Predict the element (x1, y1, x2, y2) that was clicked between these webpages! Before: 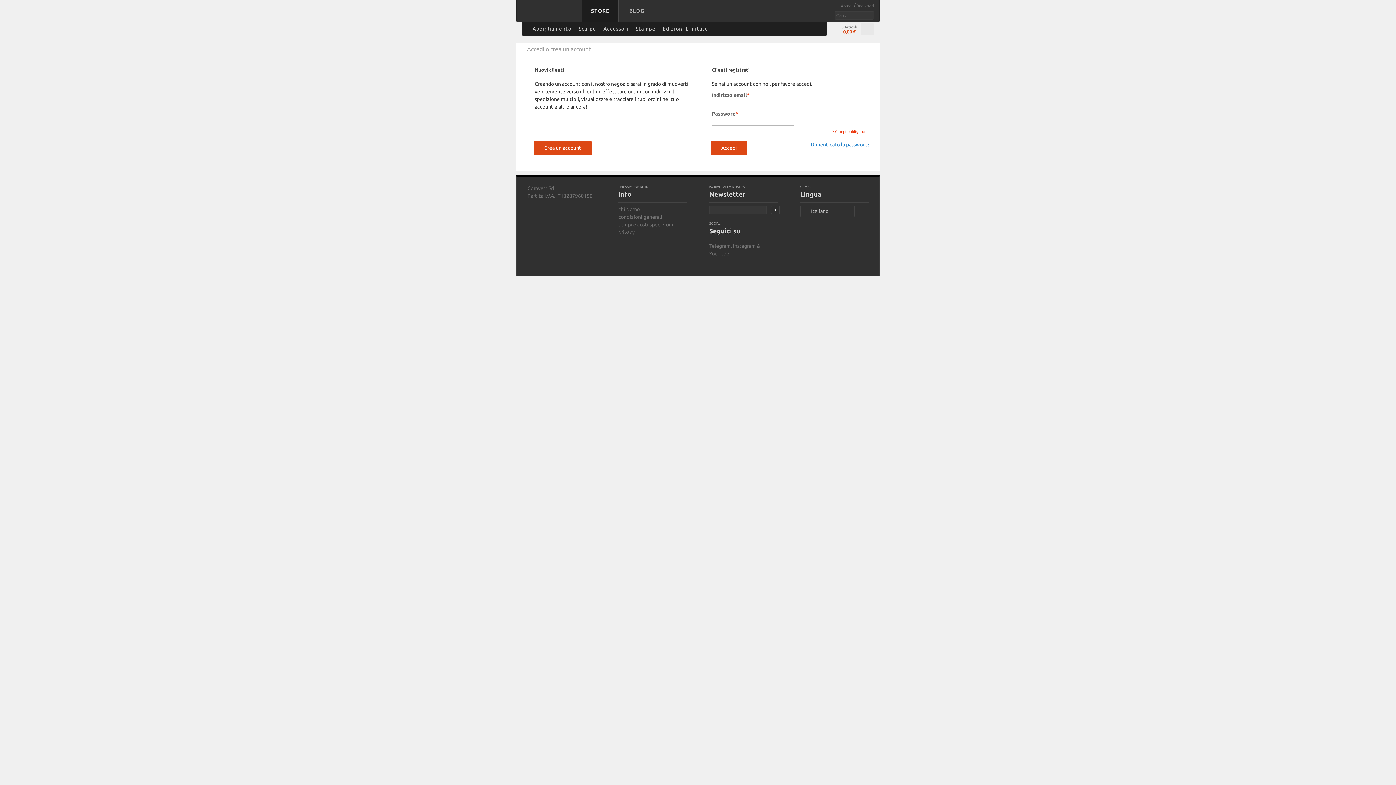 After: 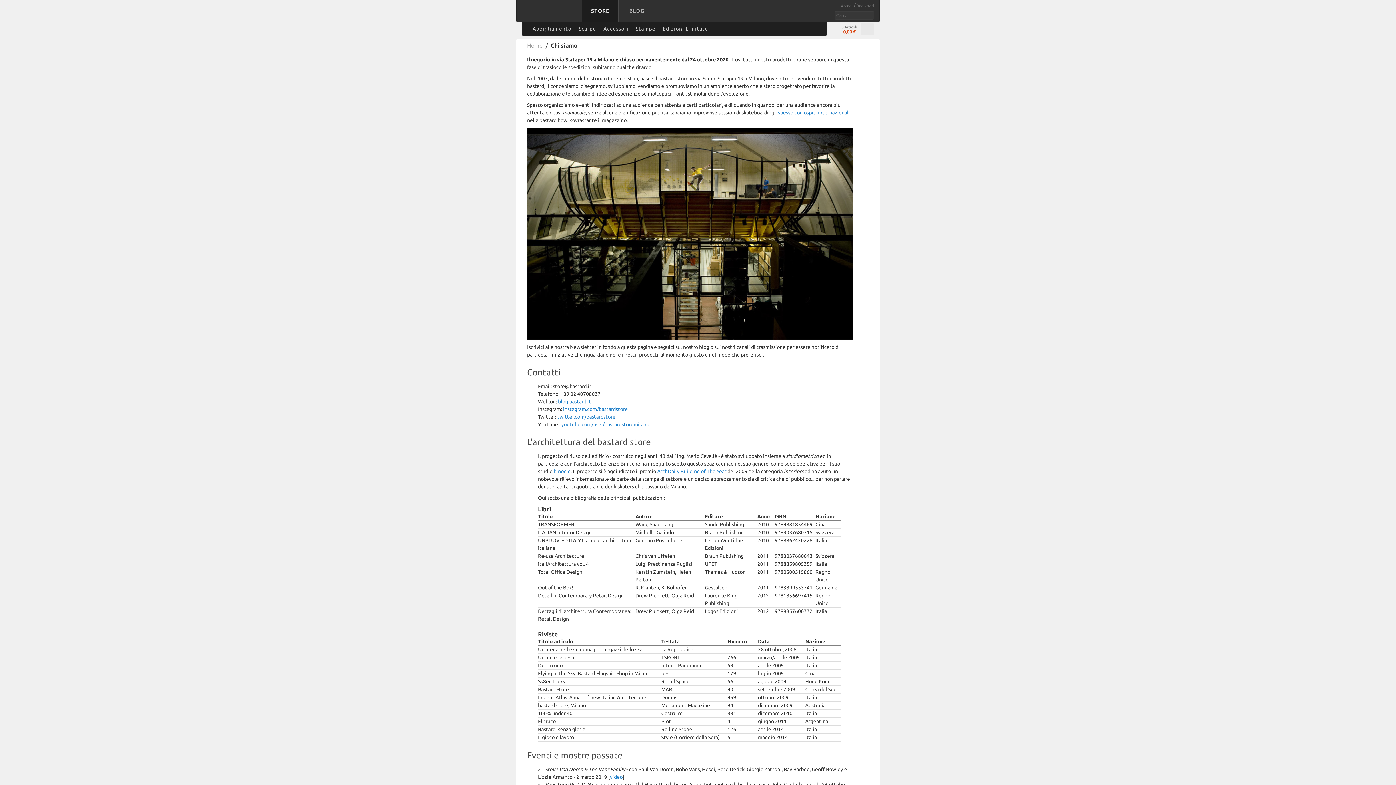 Action: bbox: (618, 206, 640, 212) label: chi siamo